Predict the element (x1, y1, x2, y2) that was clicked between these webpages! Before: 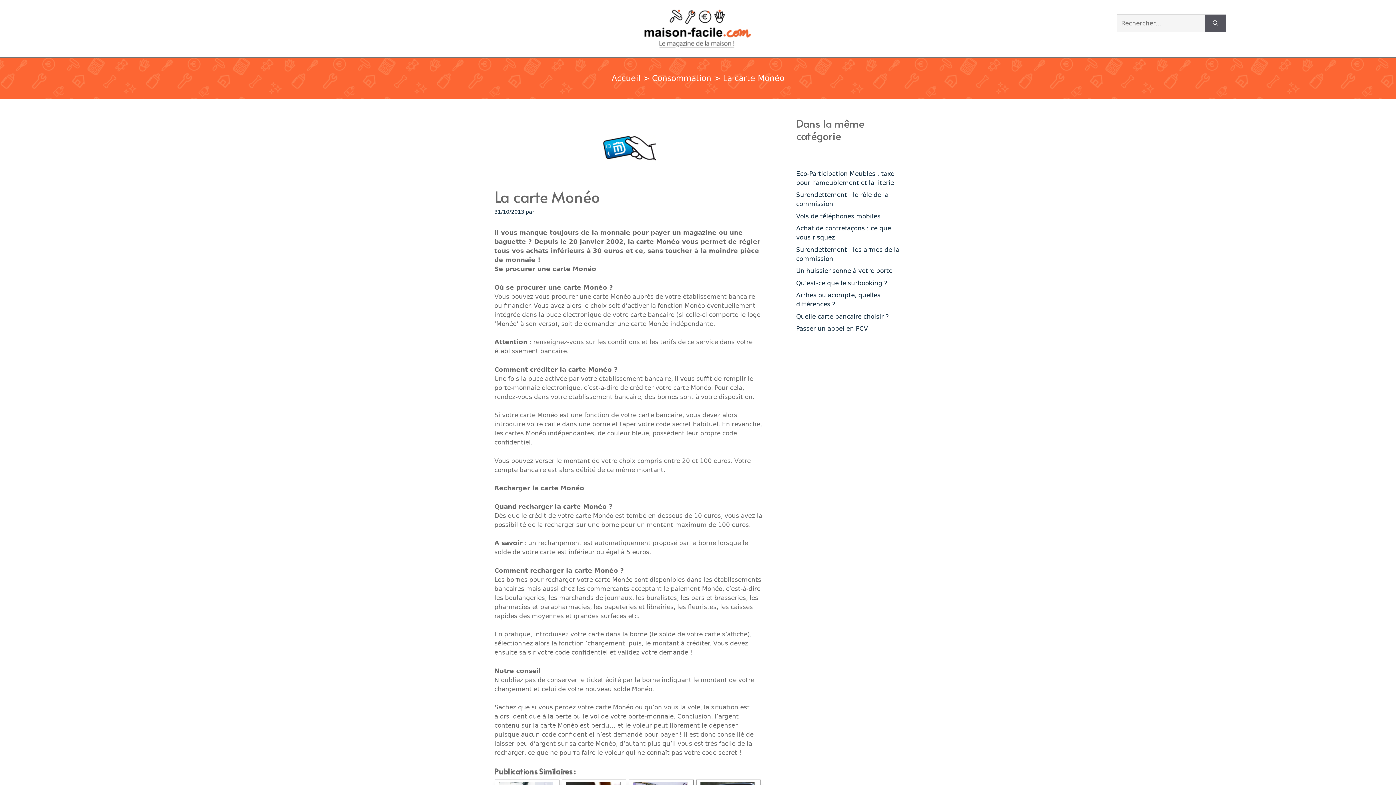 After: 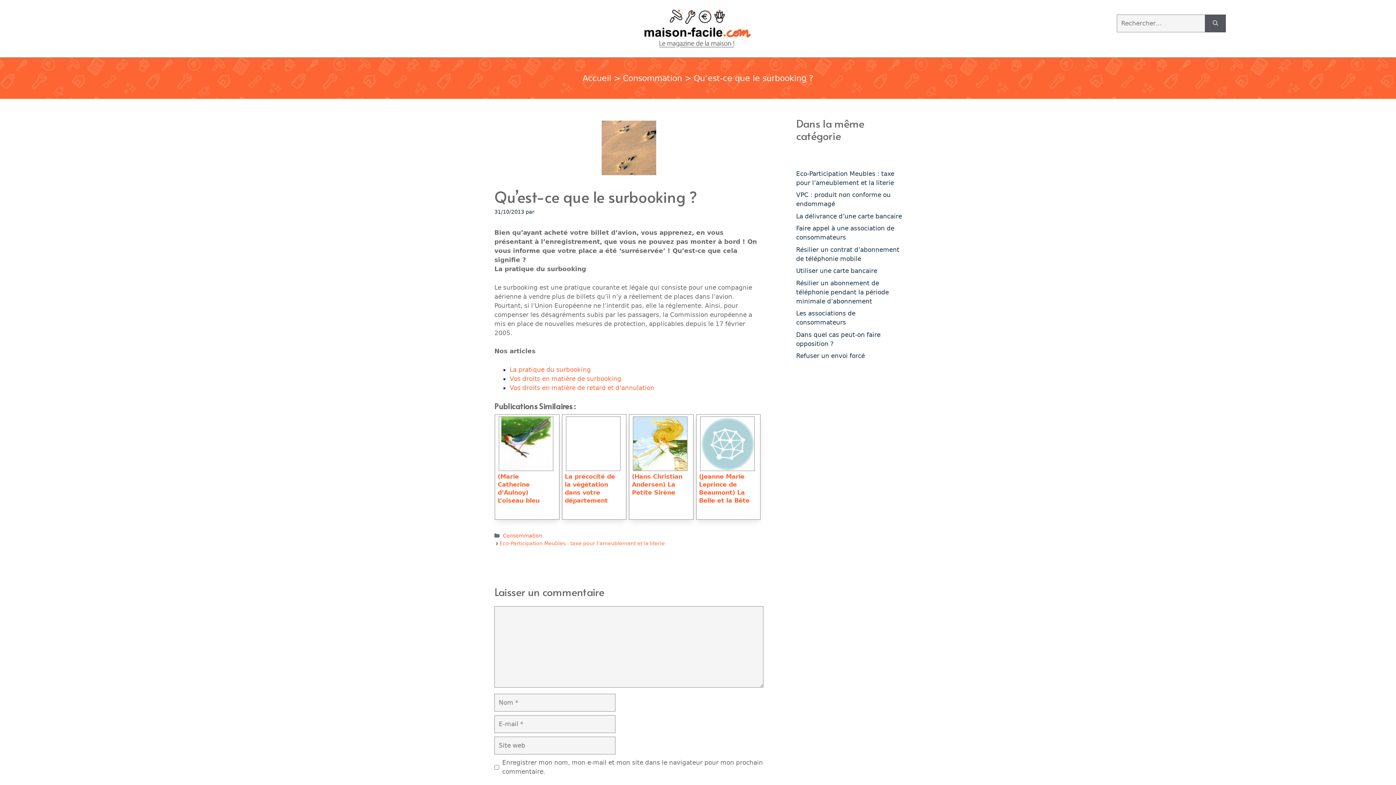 Action: bbox: (796, 279, 887, 286) label: Qu’est-ce que le surbooking ?